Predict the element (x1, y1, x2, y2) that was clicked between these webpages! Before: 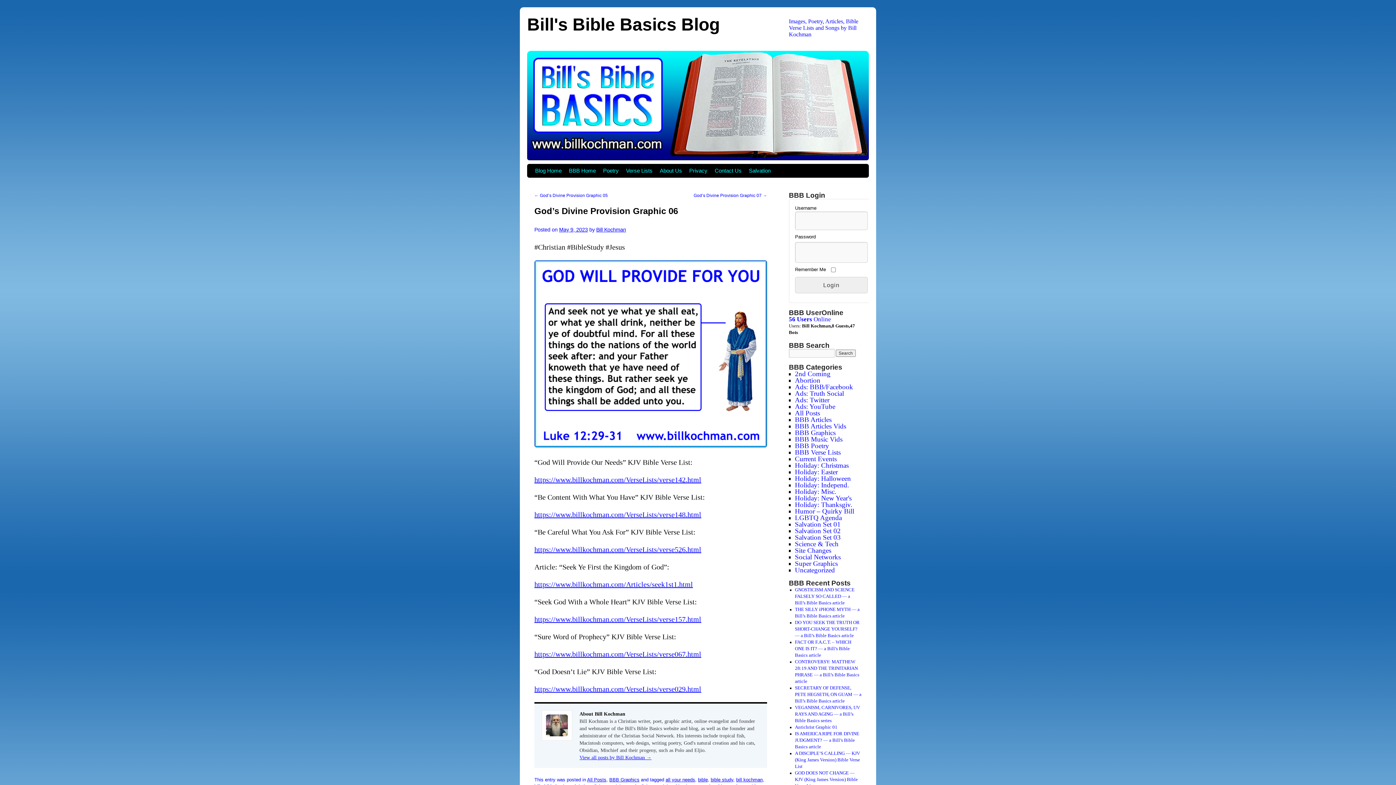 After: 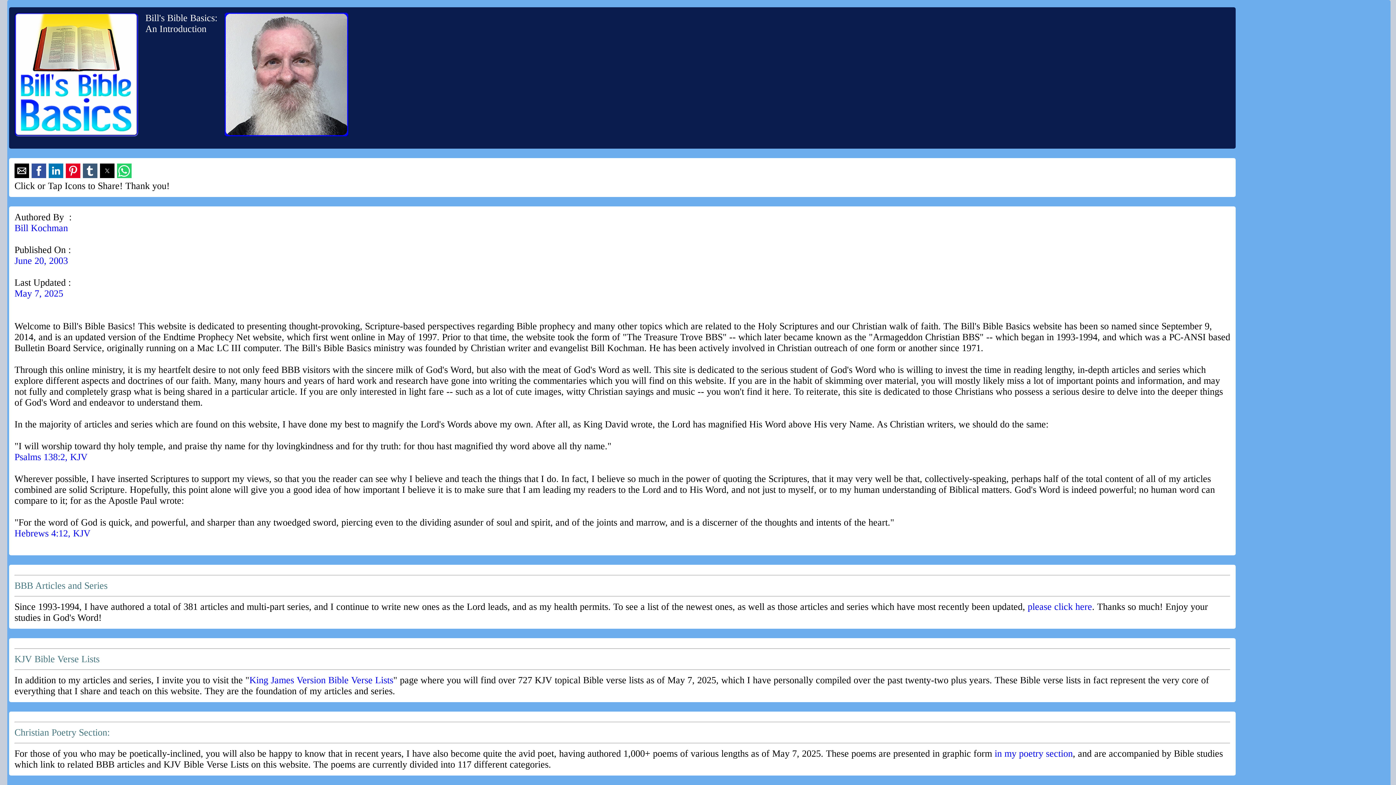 Action: label: About Us bbox: (656, 164, 685, 177)